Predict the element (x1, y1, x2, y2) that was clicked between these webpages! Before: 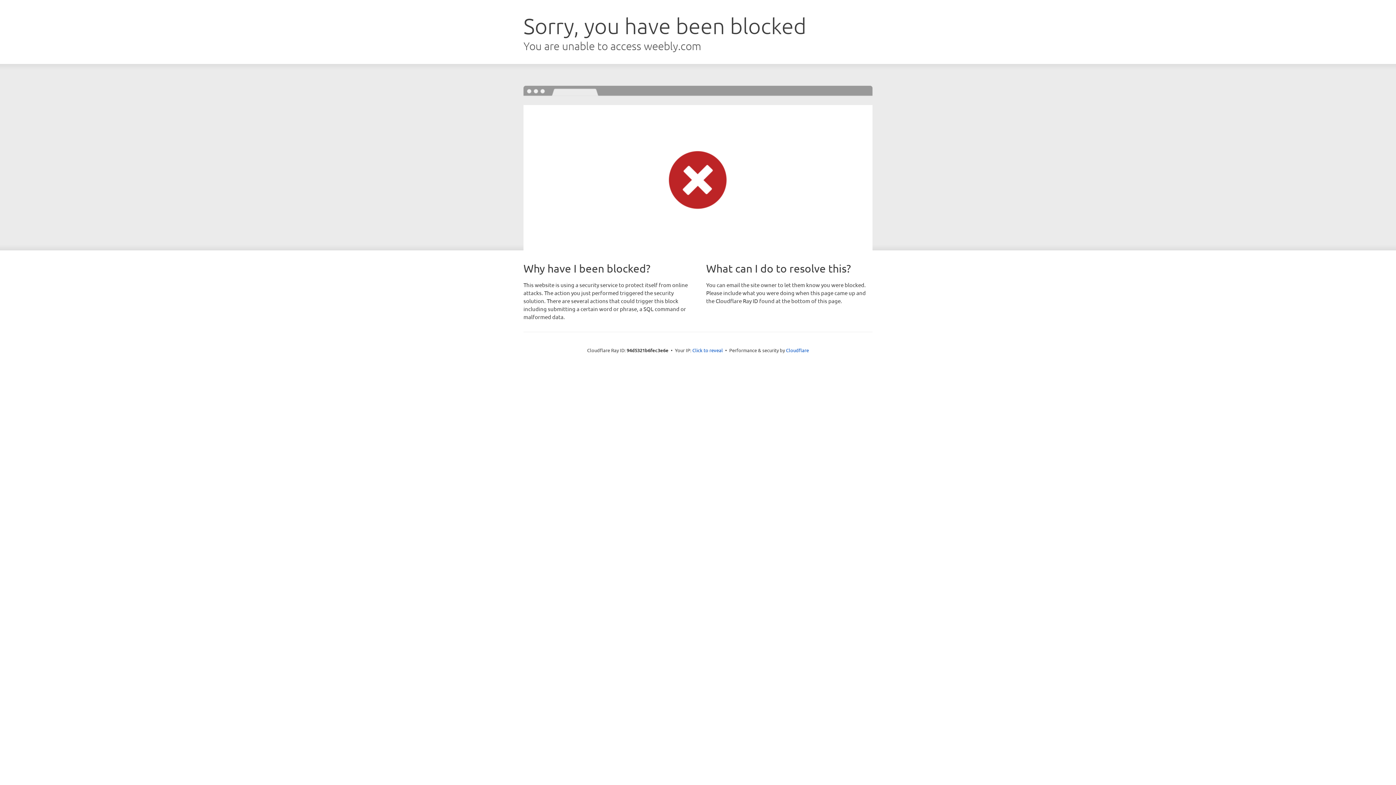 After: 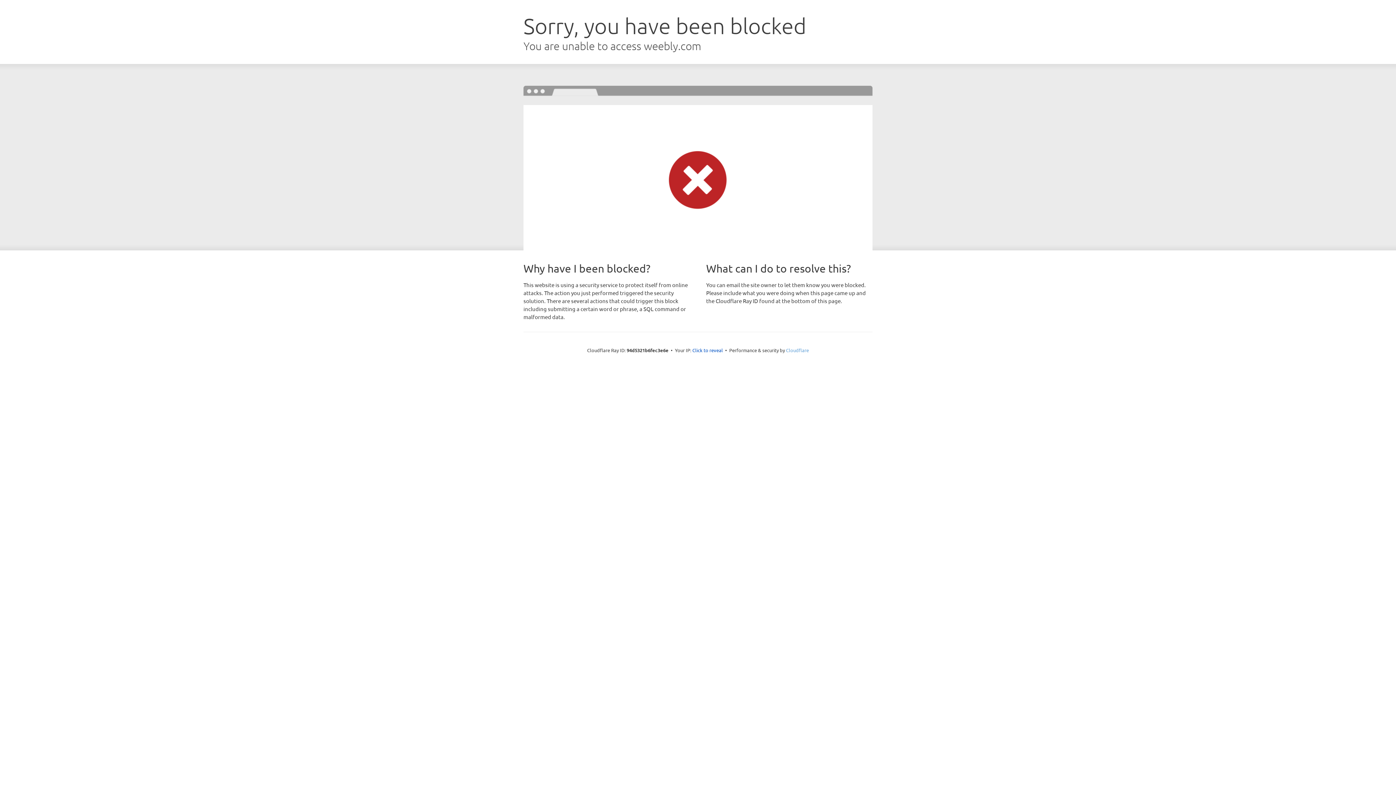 Action: bbox: (786, 347, 809, 353) label: Cloudflare